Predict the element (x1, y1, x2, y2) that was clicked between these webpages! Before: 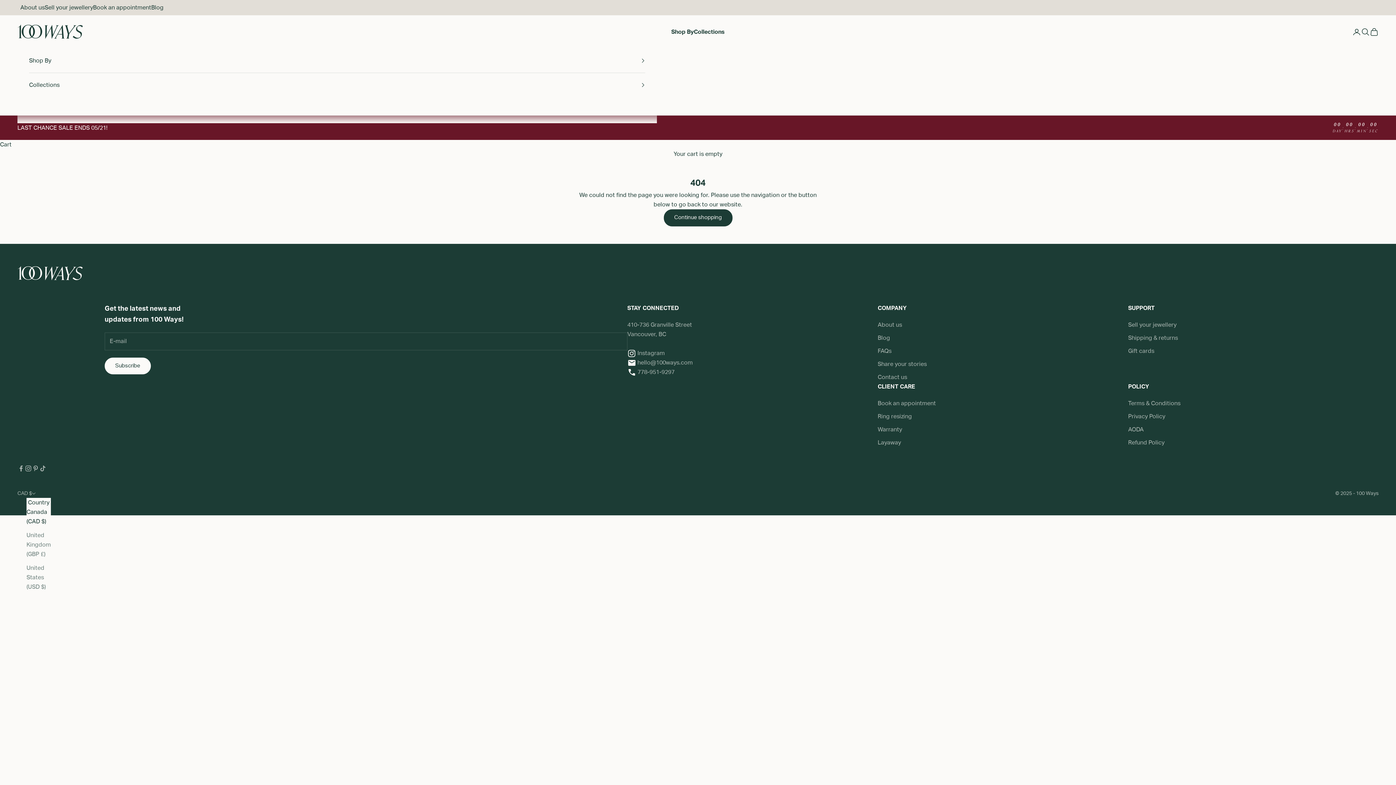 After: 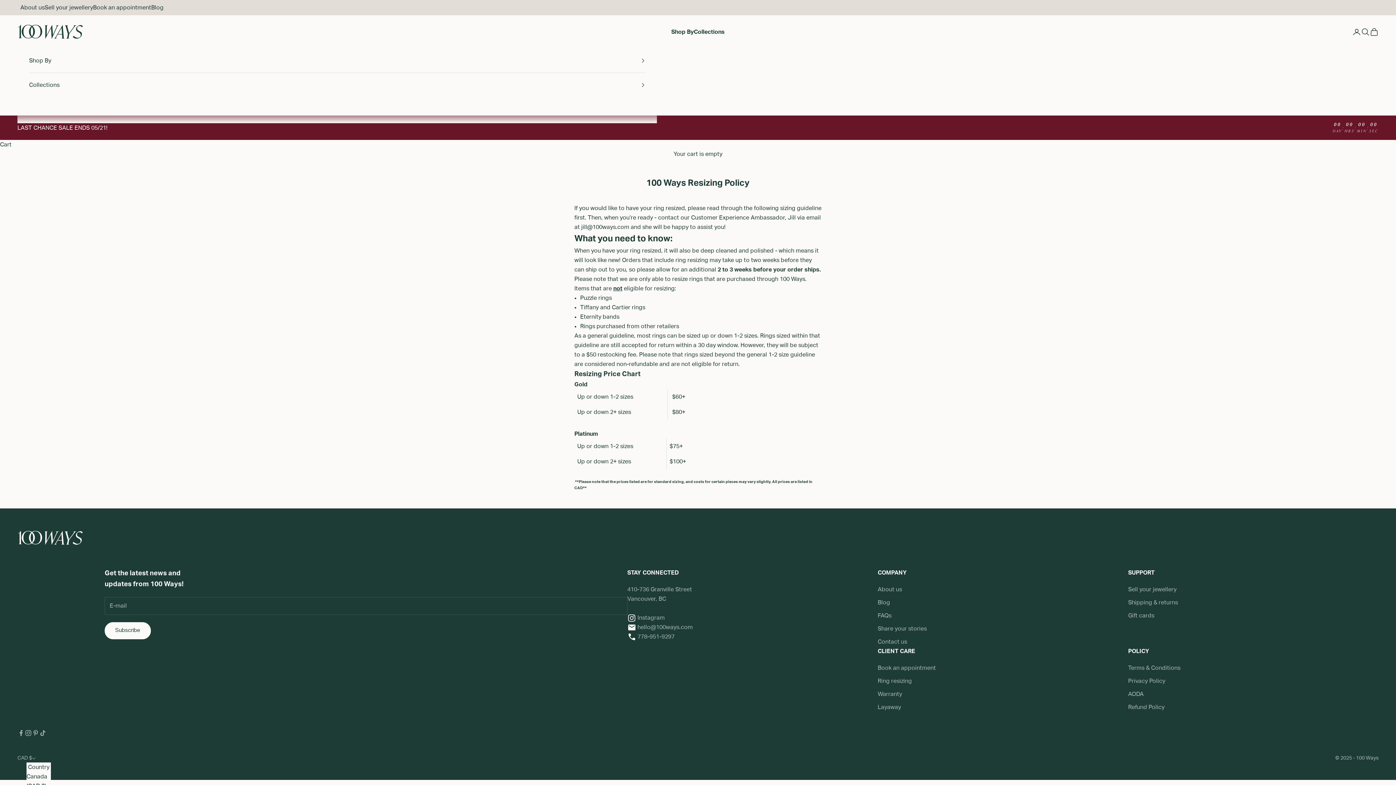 Action: label: Ring resizing bbox: (877, 413, 912, 419)